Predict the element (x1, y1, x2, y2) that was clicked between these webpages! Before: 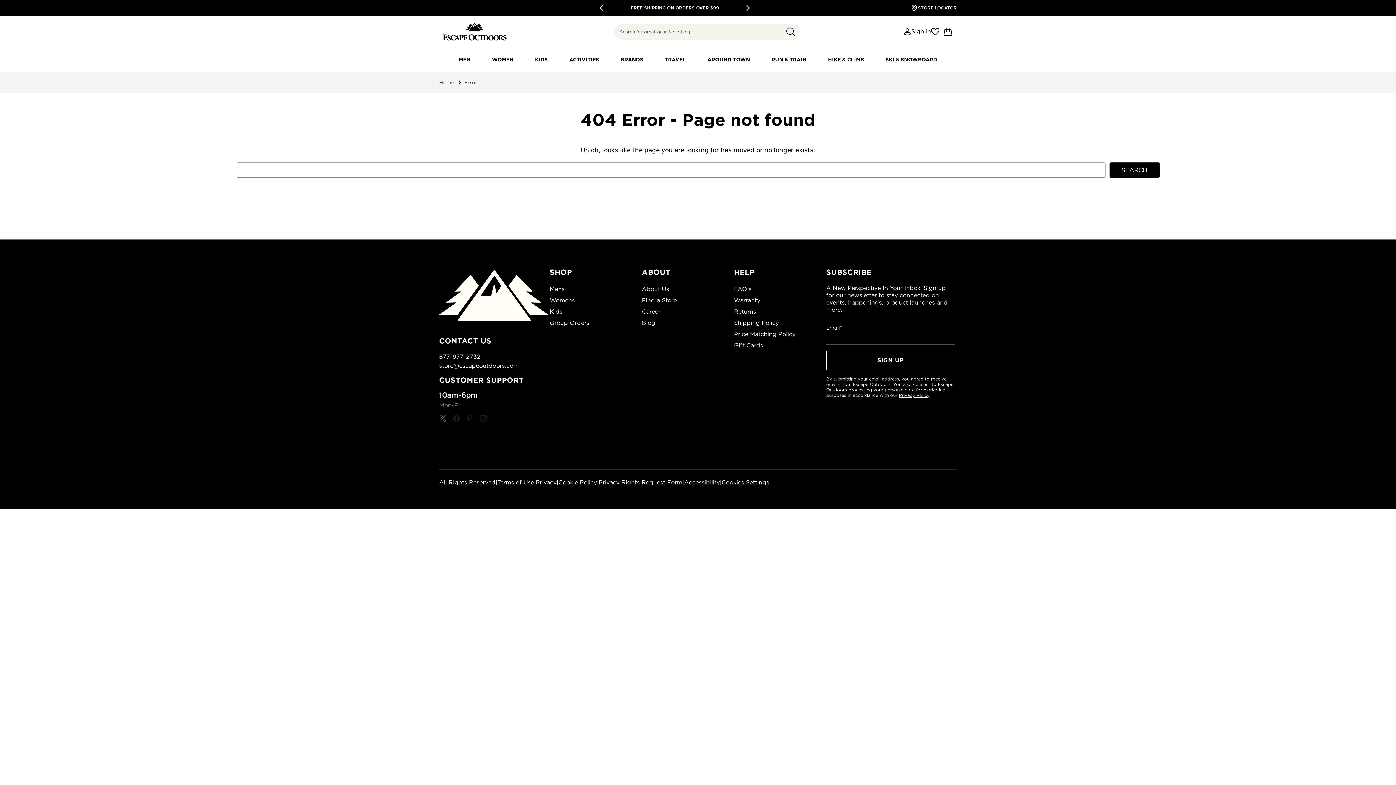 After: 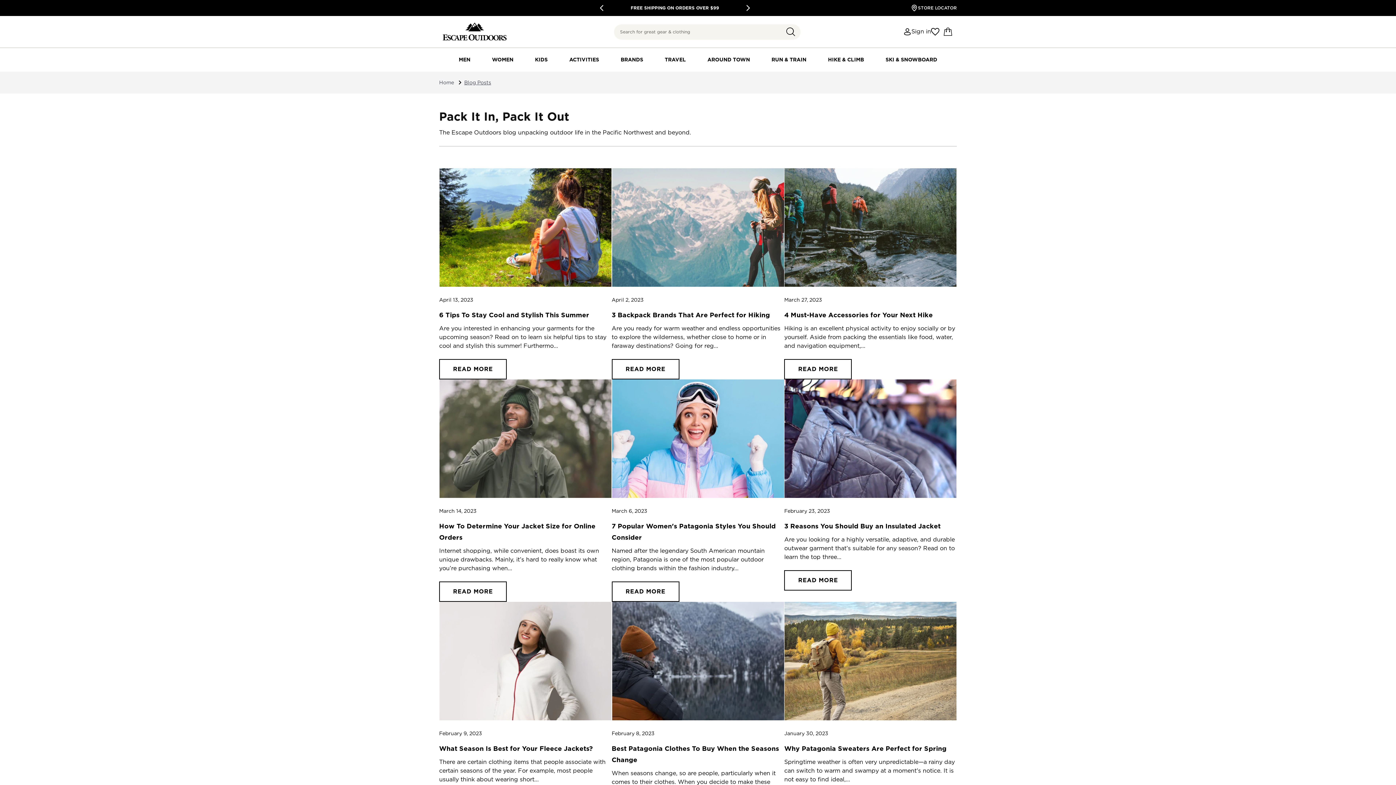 Action: bbox: (642, 319, 655, 326) label: Blog